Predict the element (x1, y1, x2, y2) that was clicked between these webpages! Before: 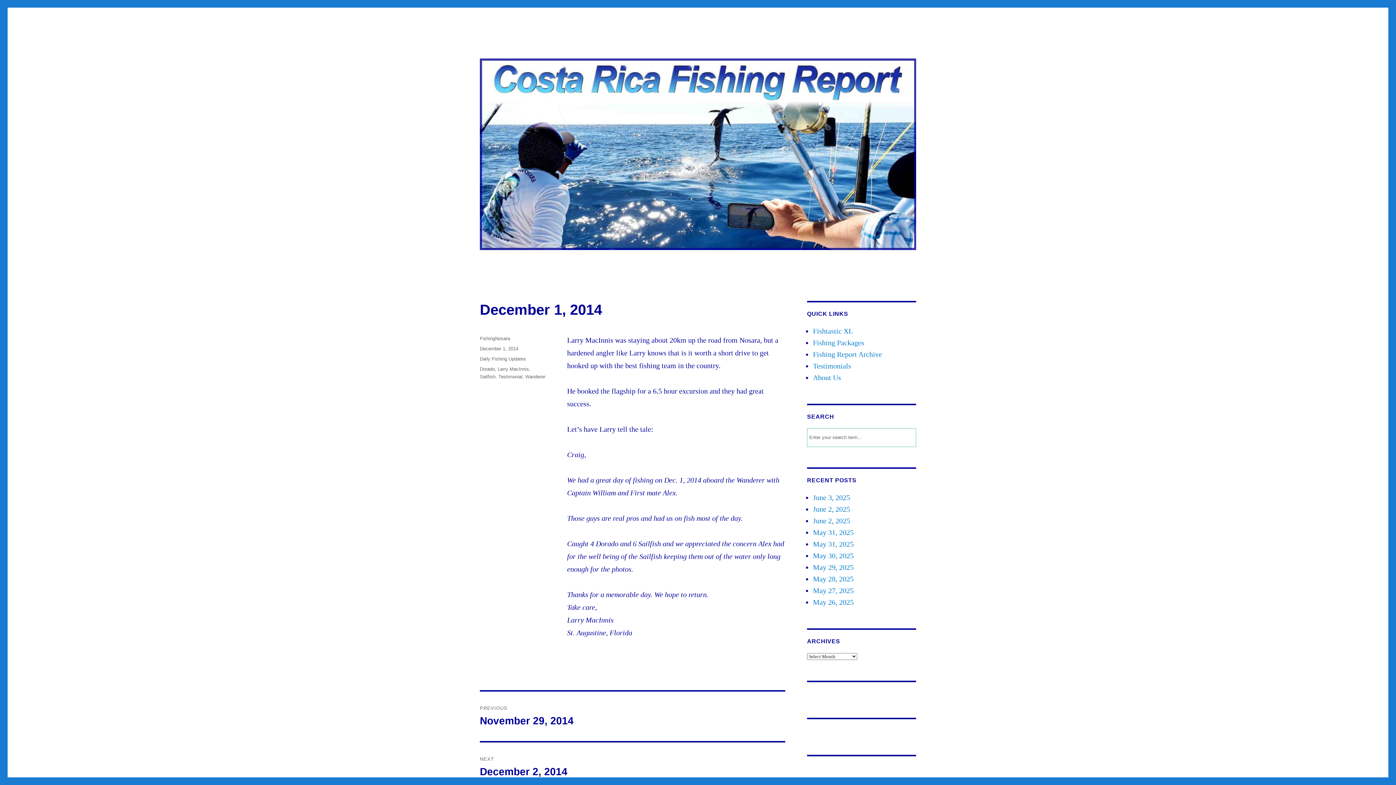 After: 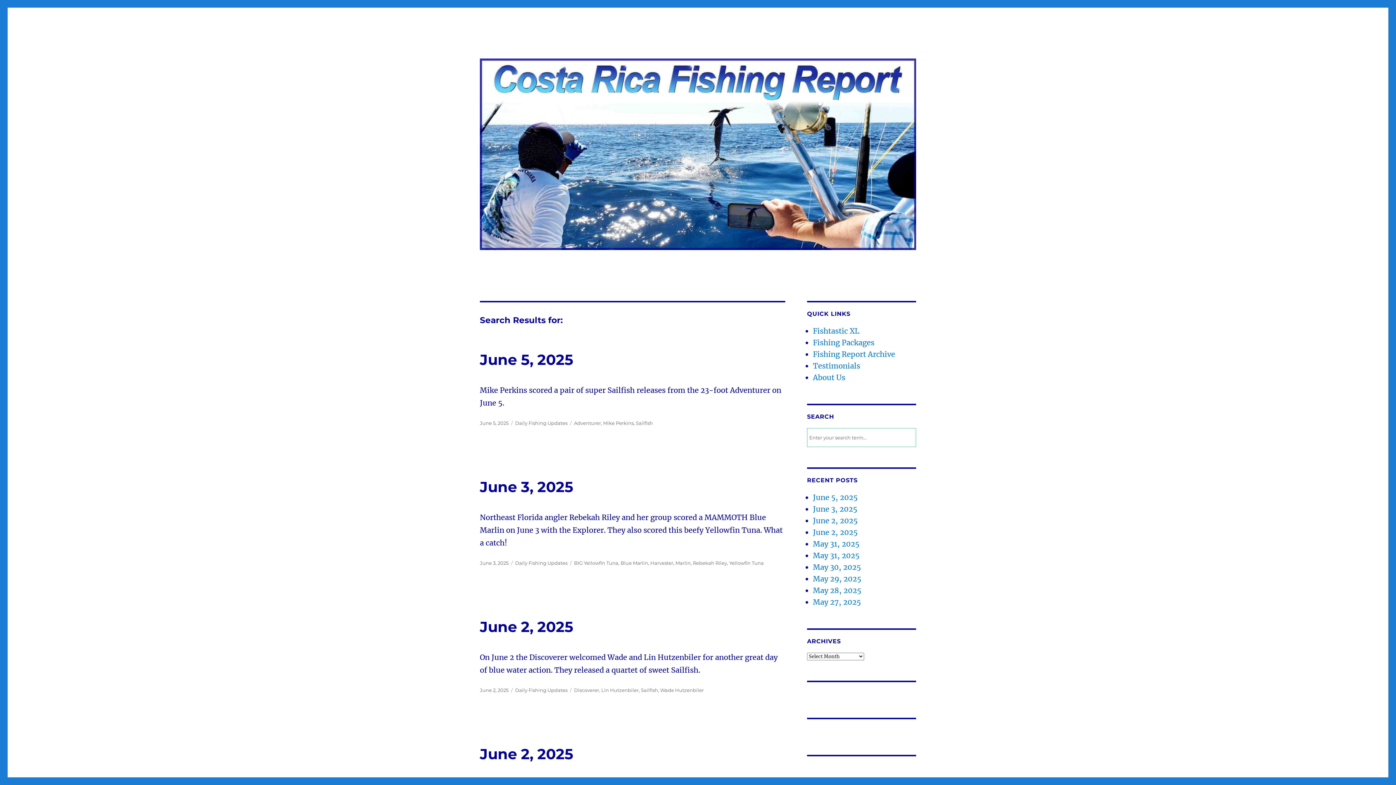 Action: bbox: (896, 428, 916, 446)